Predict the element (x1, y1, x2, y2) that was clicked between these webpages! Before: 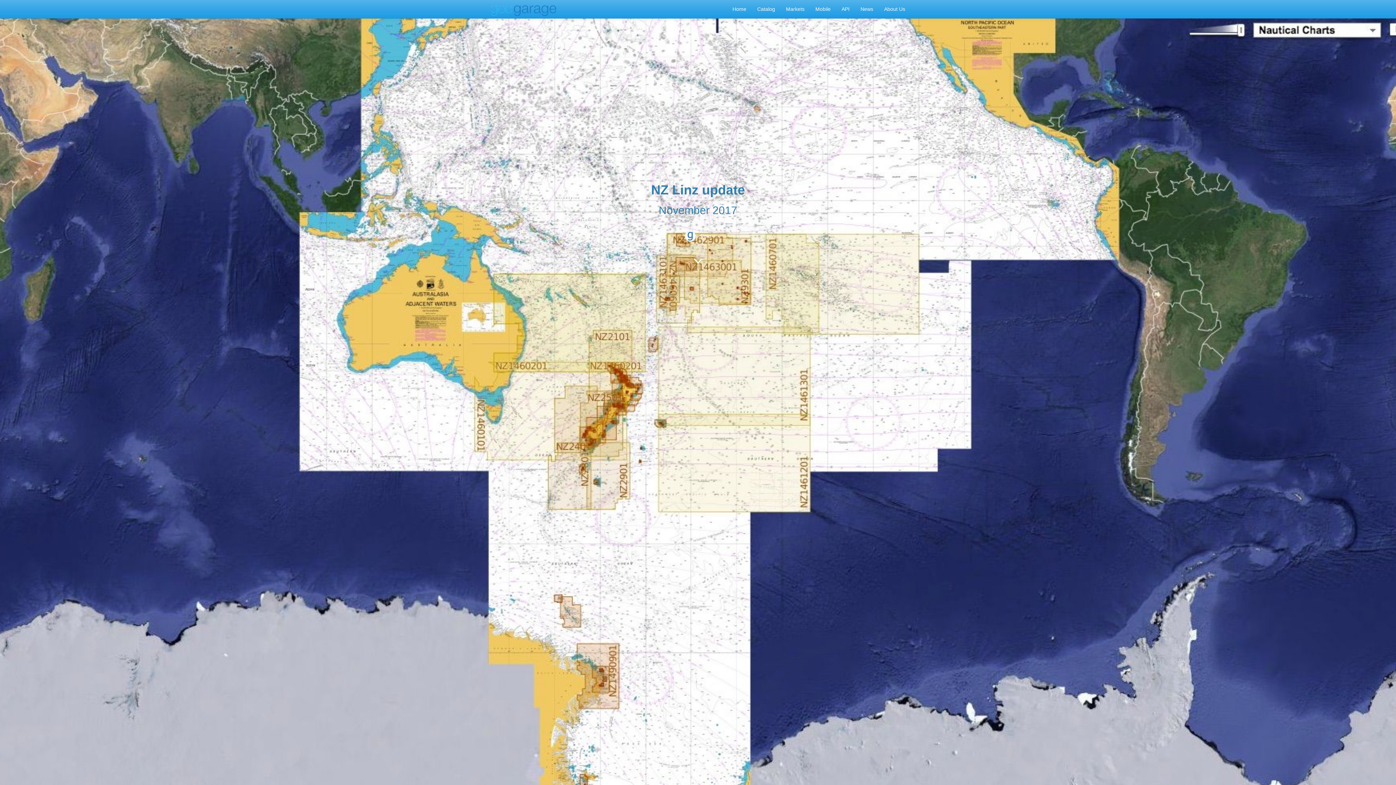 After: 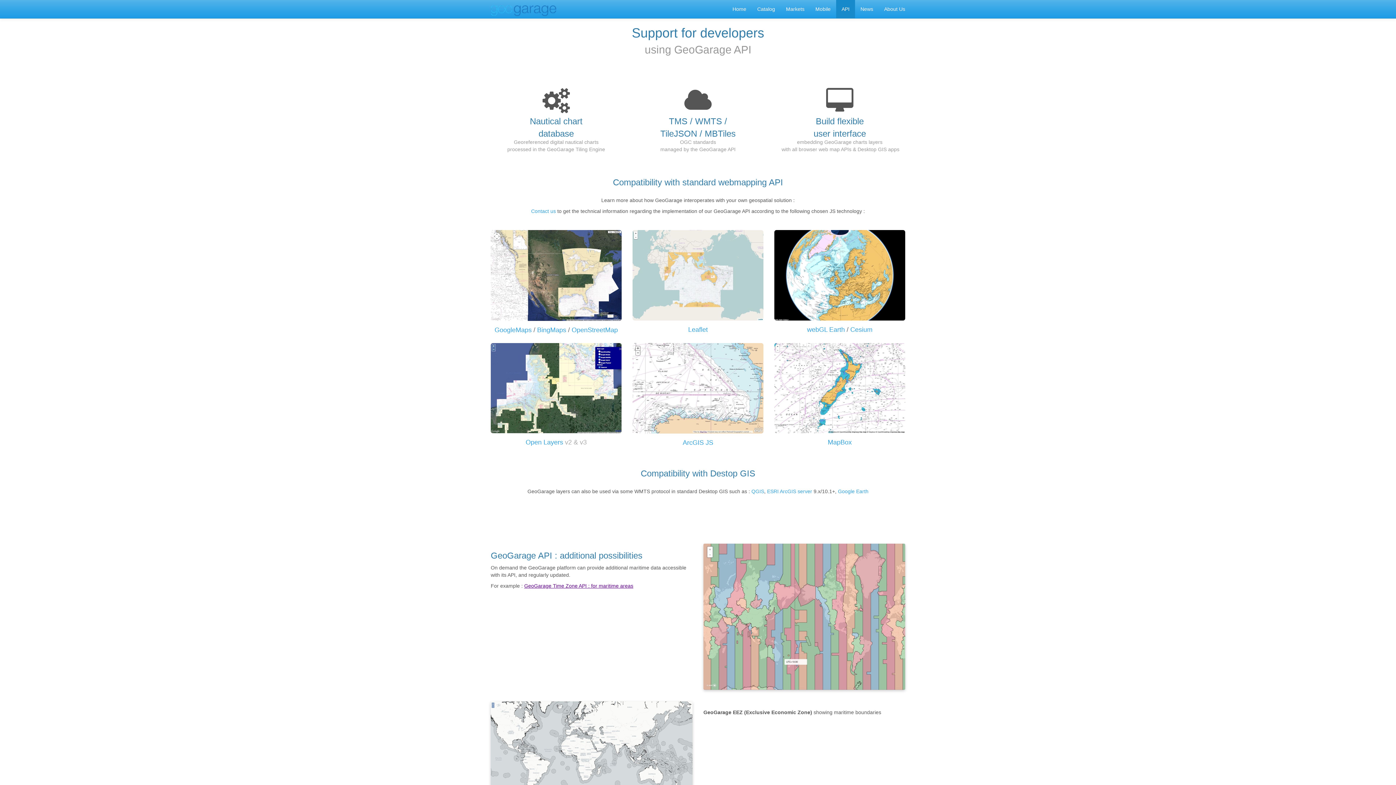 Action: bbox: (836, 0, 855, 18) label: API